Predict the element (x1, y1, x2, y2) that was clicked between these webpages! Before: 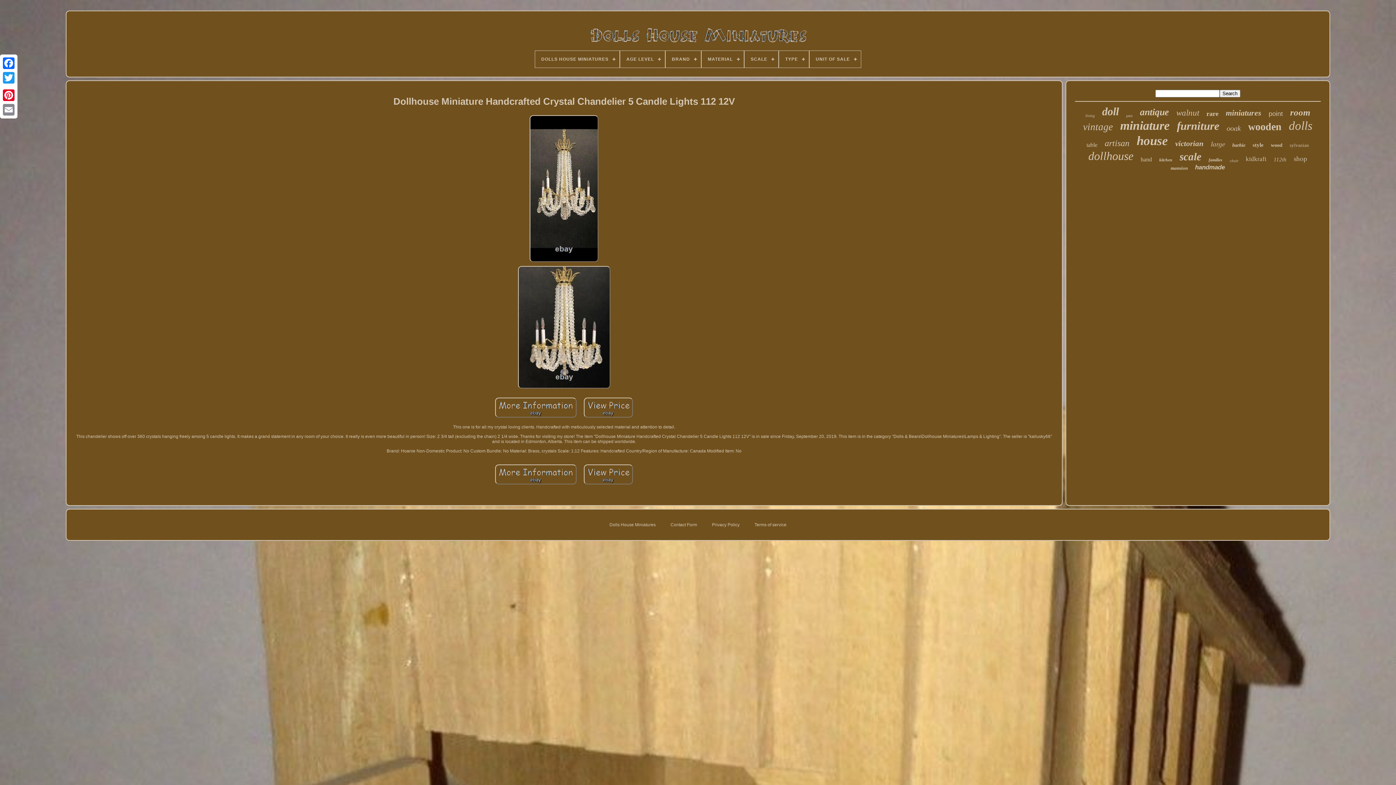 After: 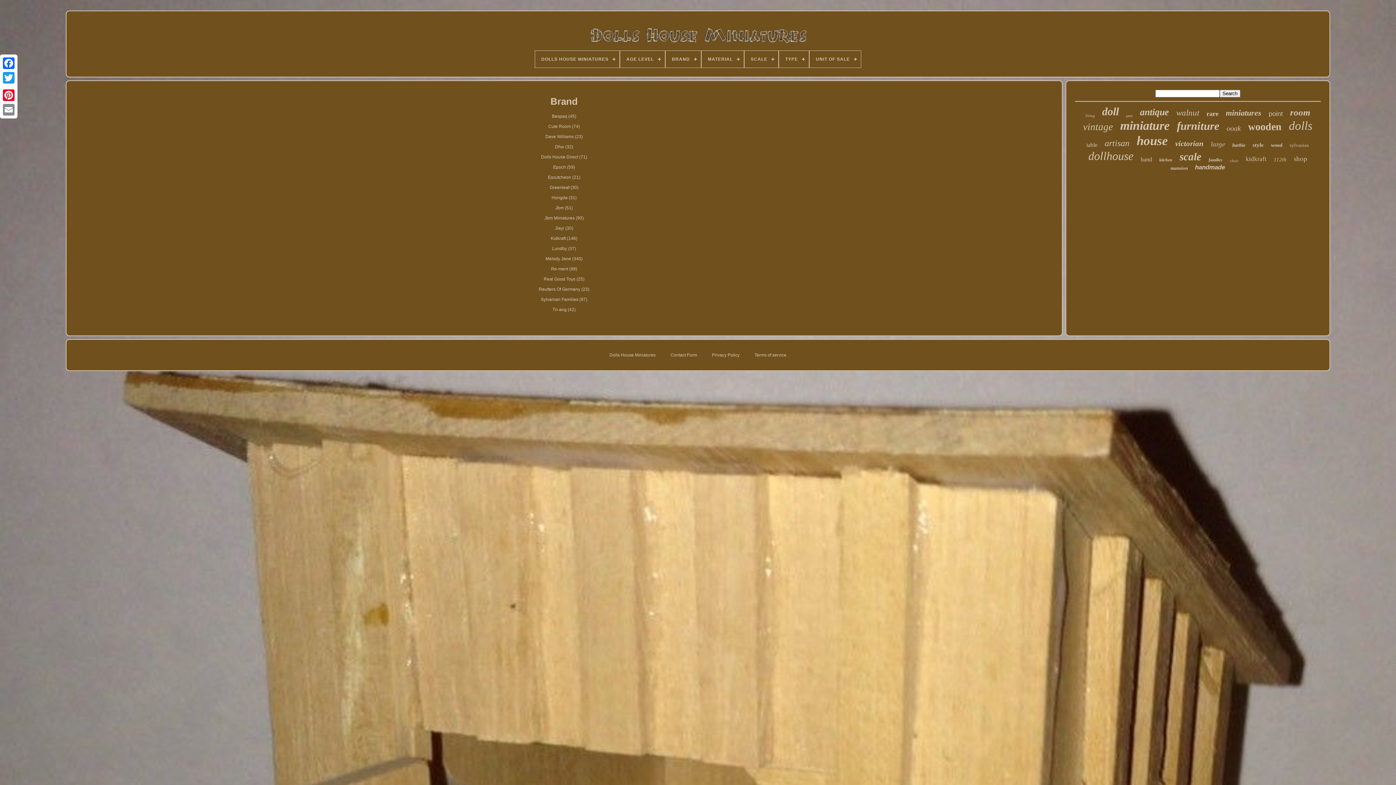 Action: bbox: (665, 50, 701, 67) label: BRAND